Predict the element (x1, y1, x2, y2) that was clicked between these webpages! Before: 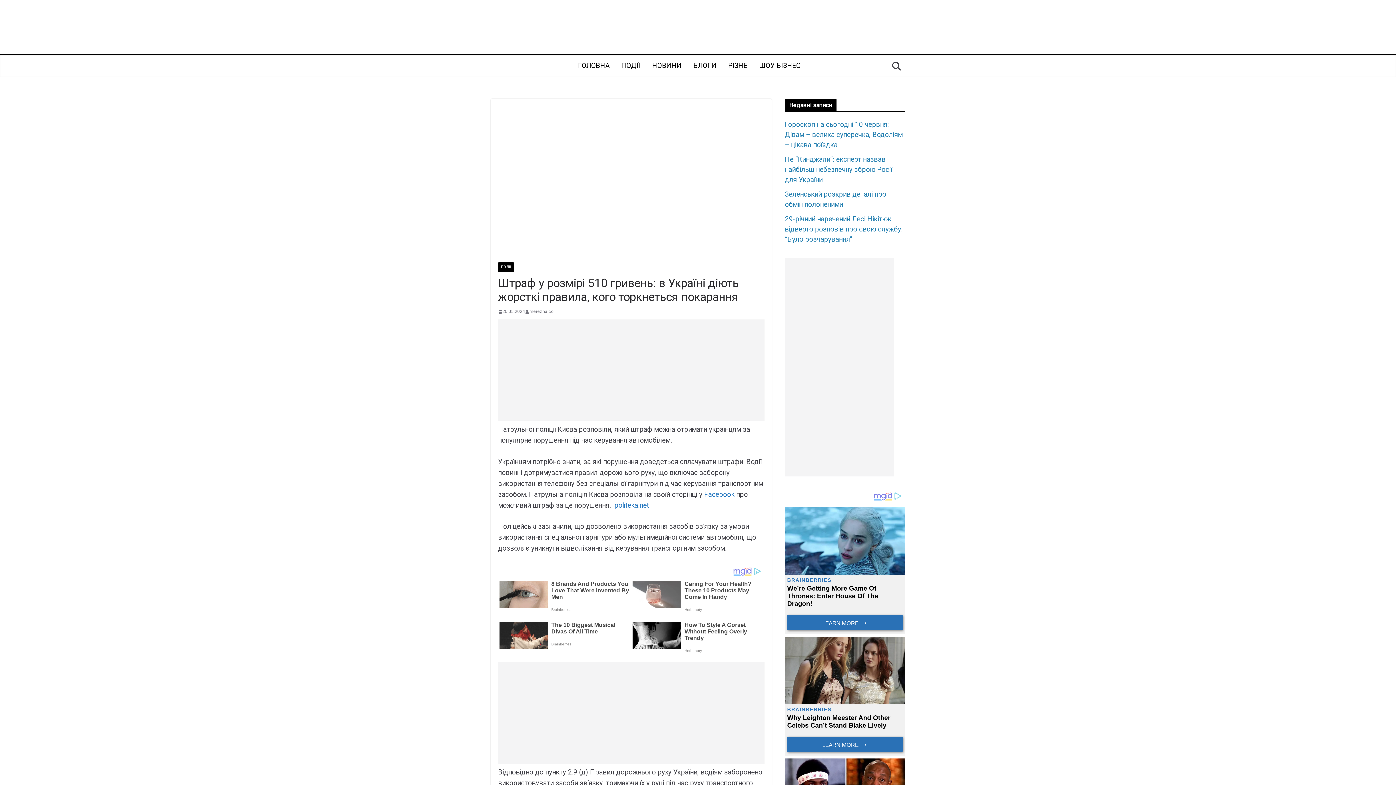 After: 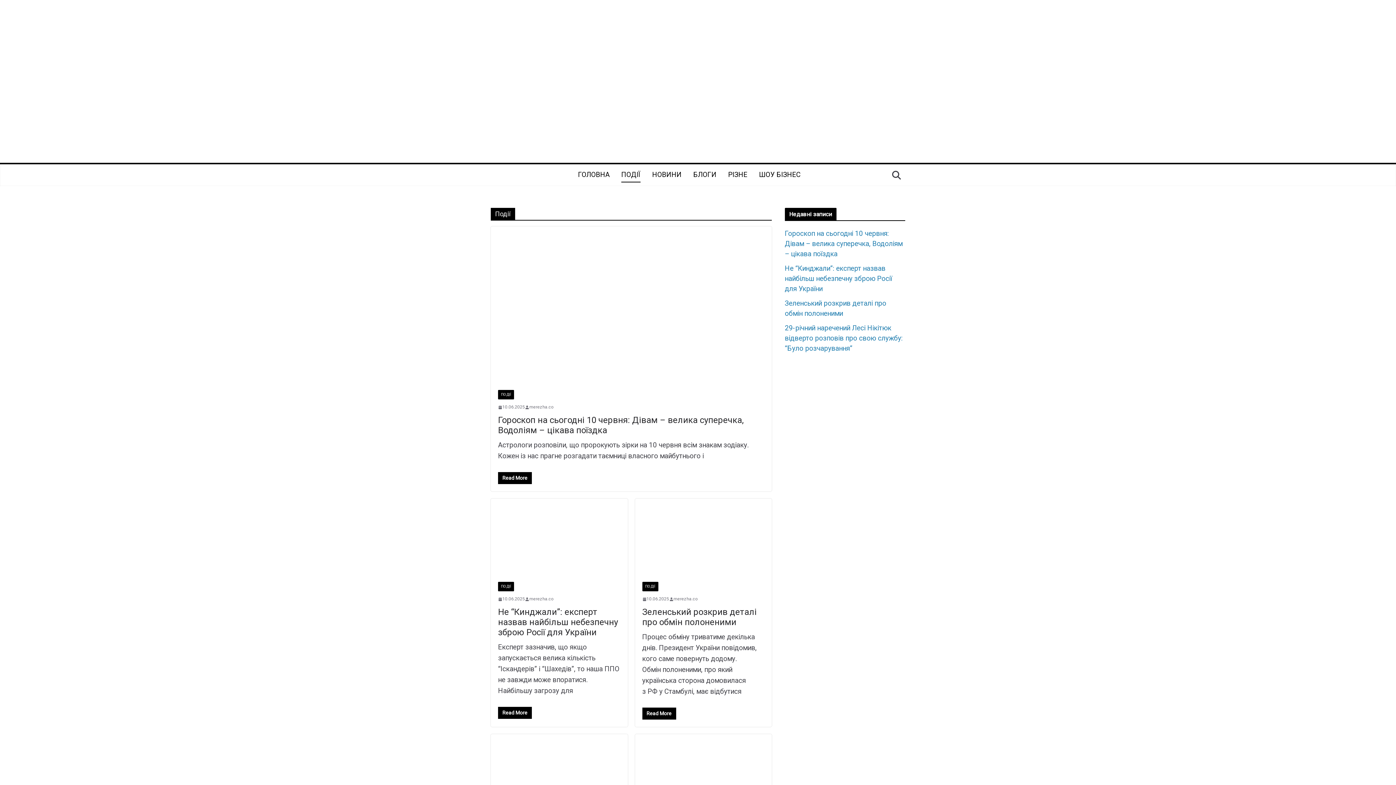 Action: bbox: (498, 262, 514, 272) label: ПОДІЇ